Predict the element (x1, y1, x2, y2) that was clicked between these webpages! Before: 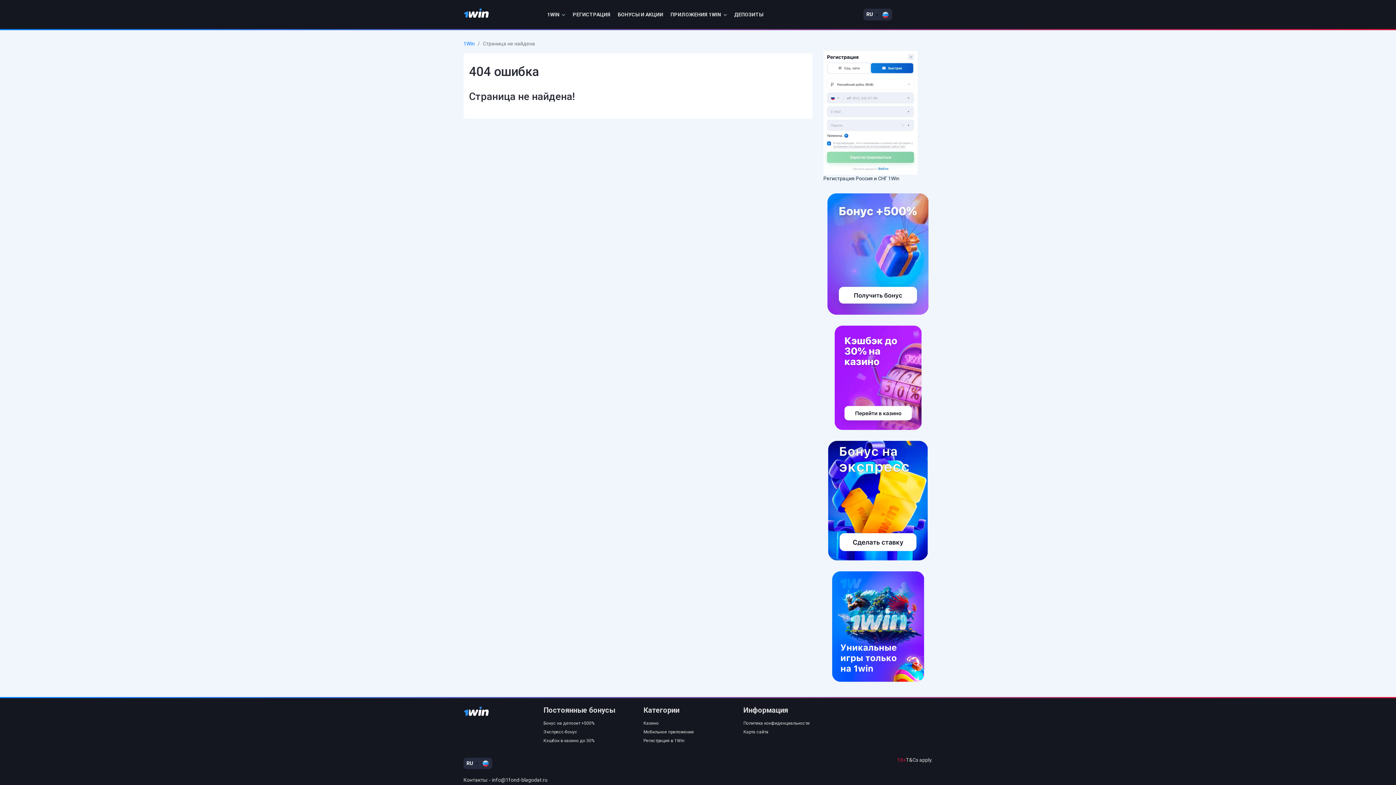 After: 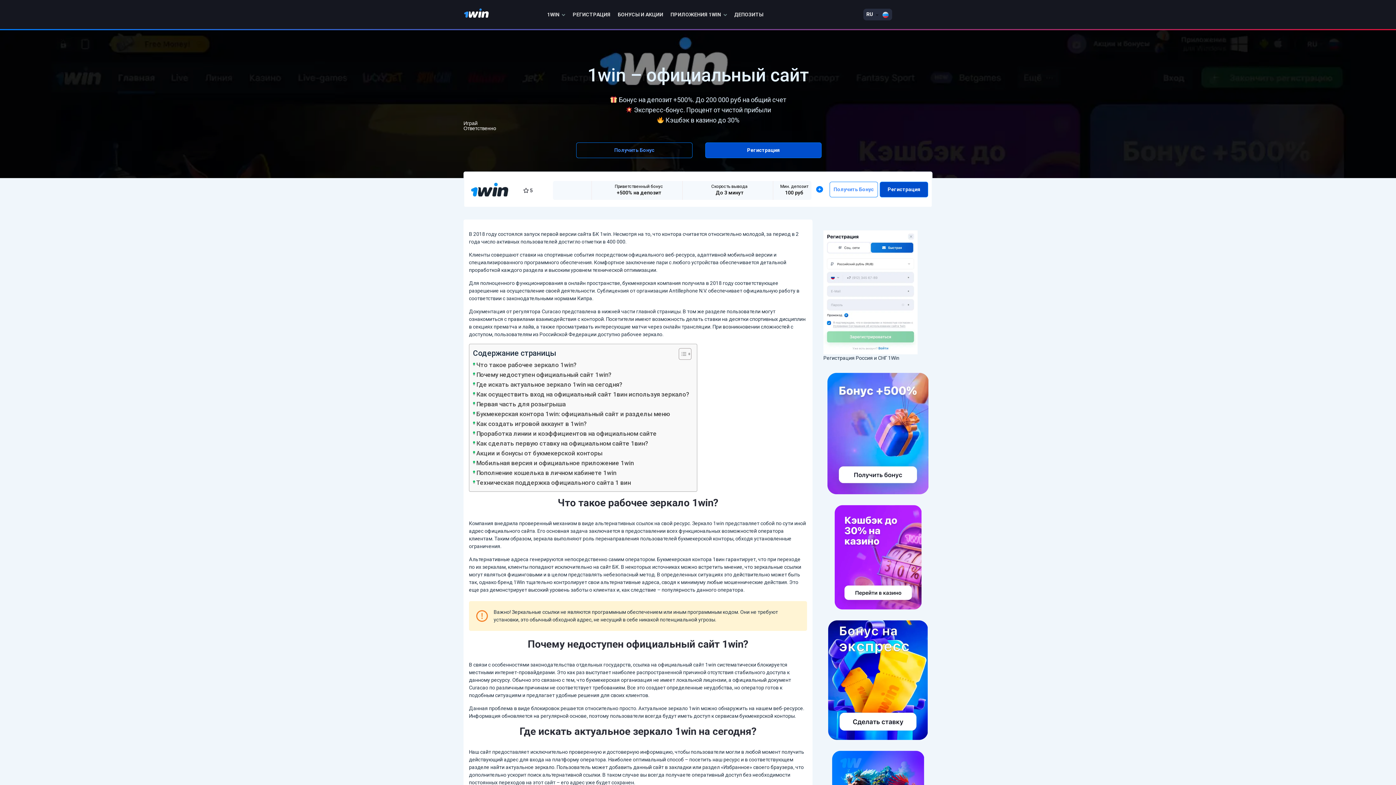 Action: bbox: (463, 40, 474, 46) label: 1Win